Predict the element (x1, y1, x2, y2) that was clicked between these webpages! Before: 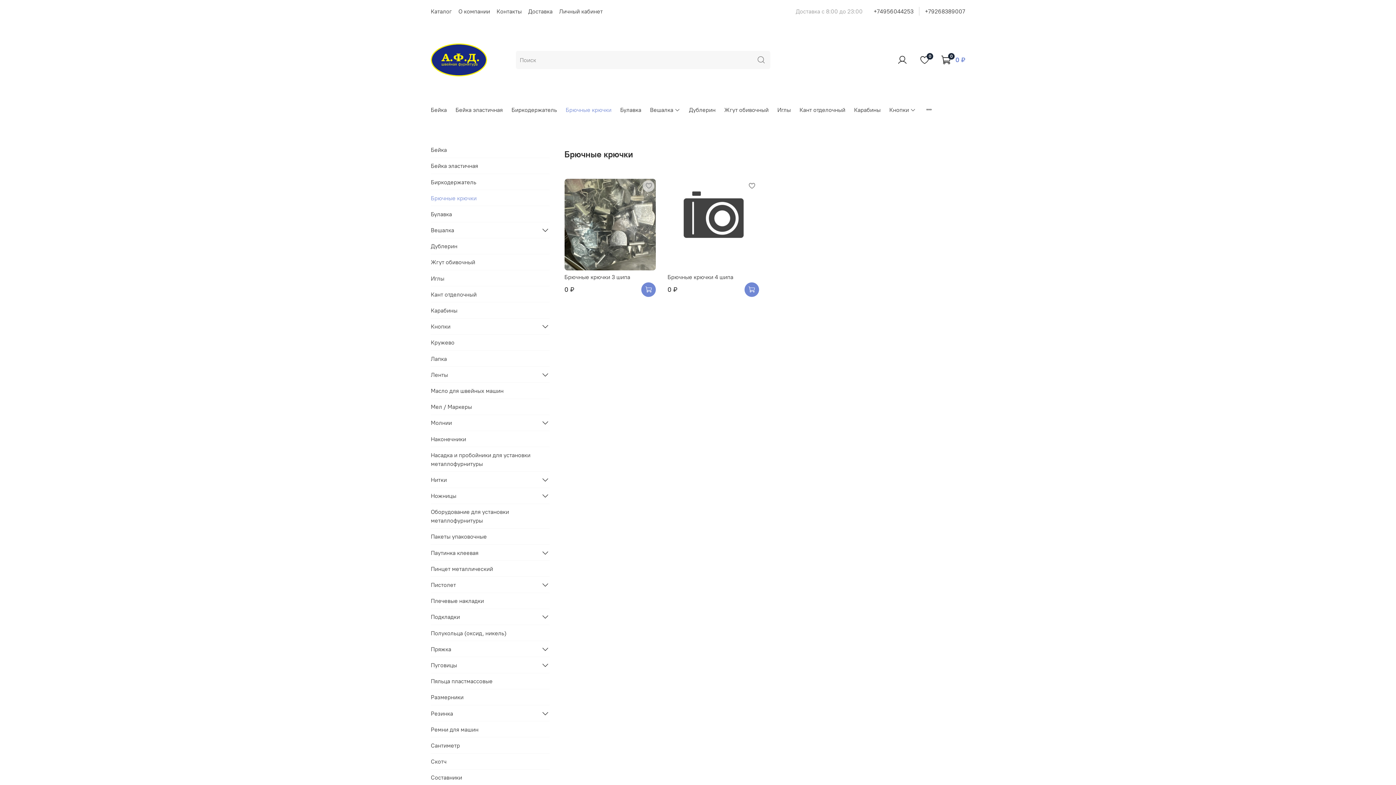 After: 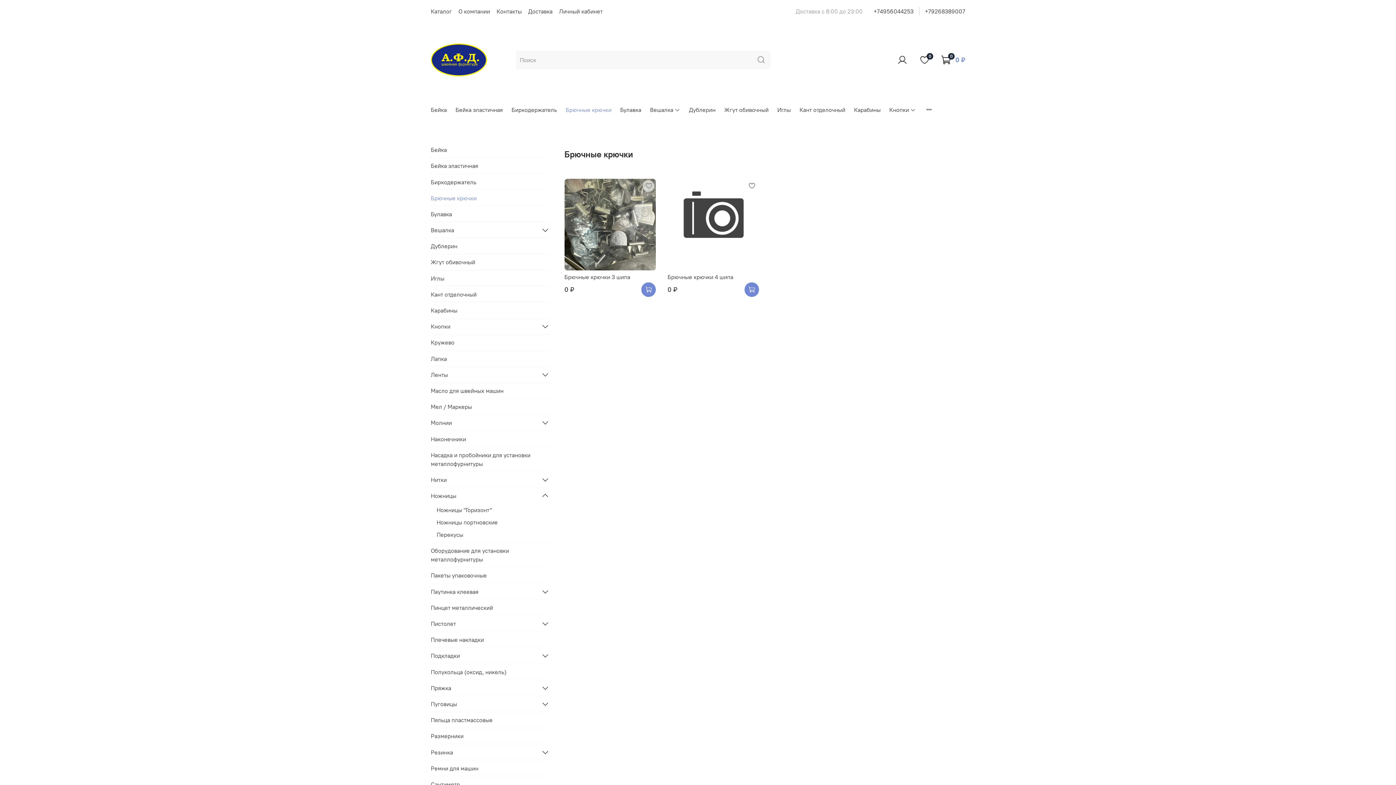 Action: bbox: (540, 491, 549, 500)